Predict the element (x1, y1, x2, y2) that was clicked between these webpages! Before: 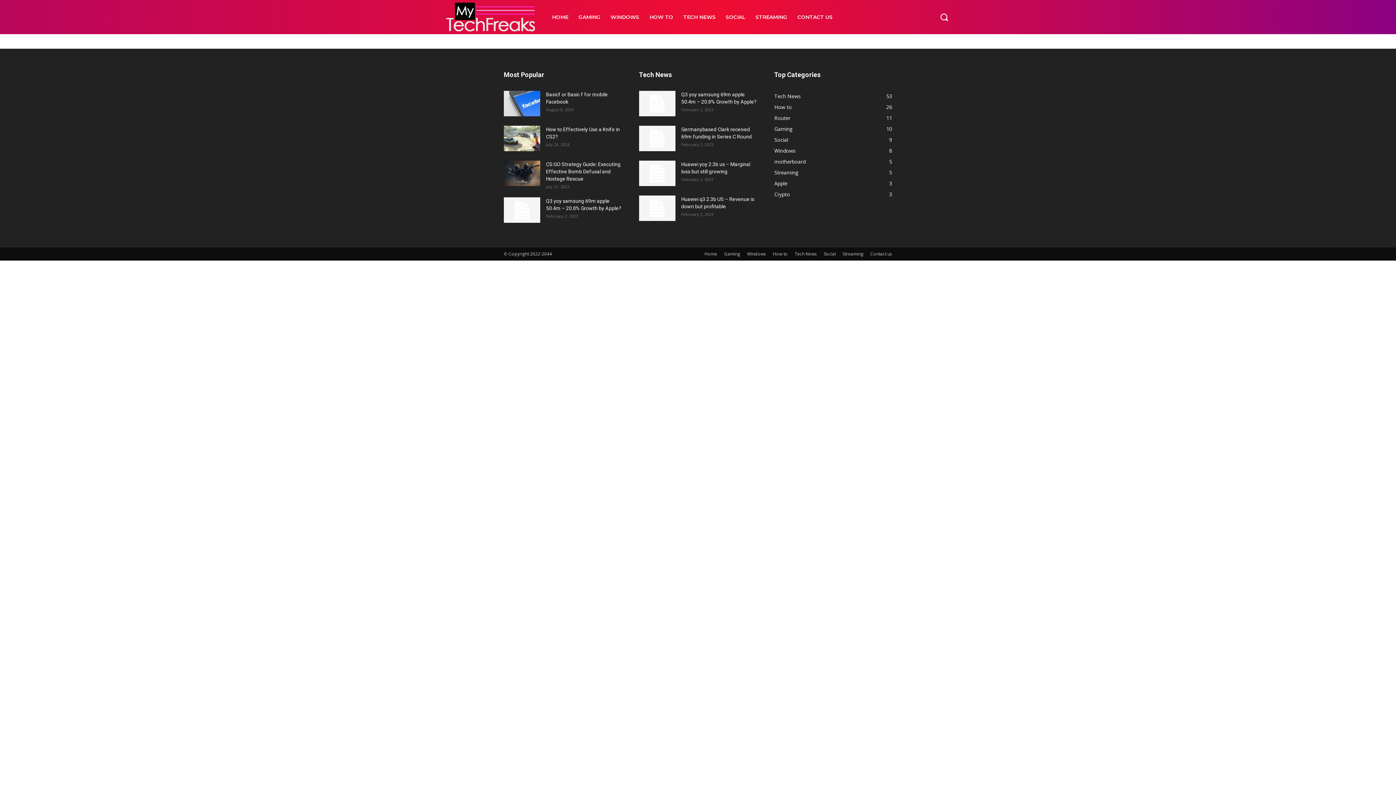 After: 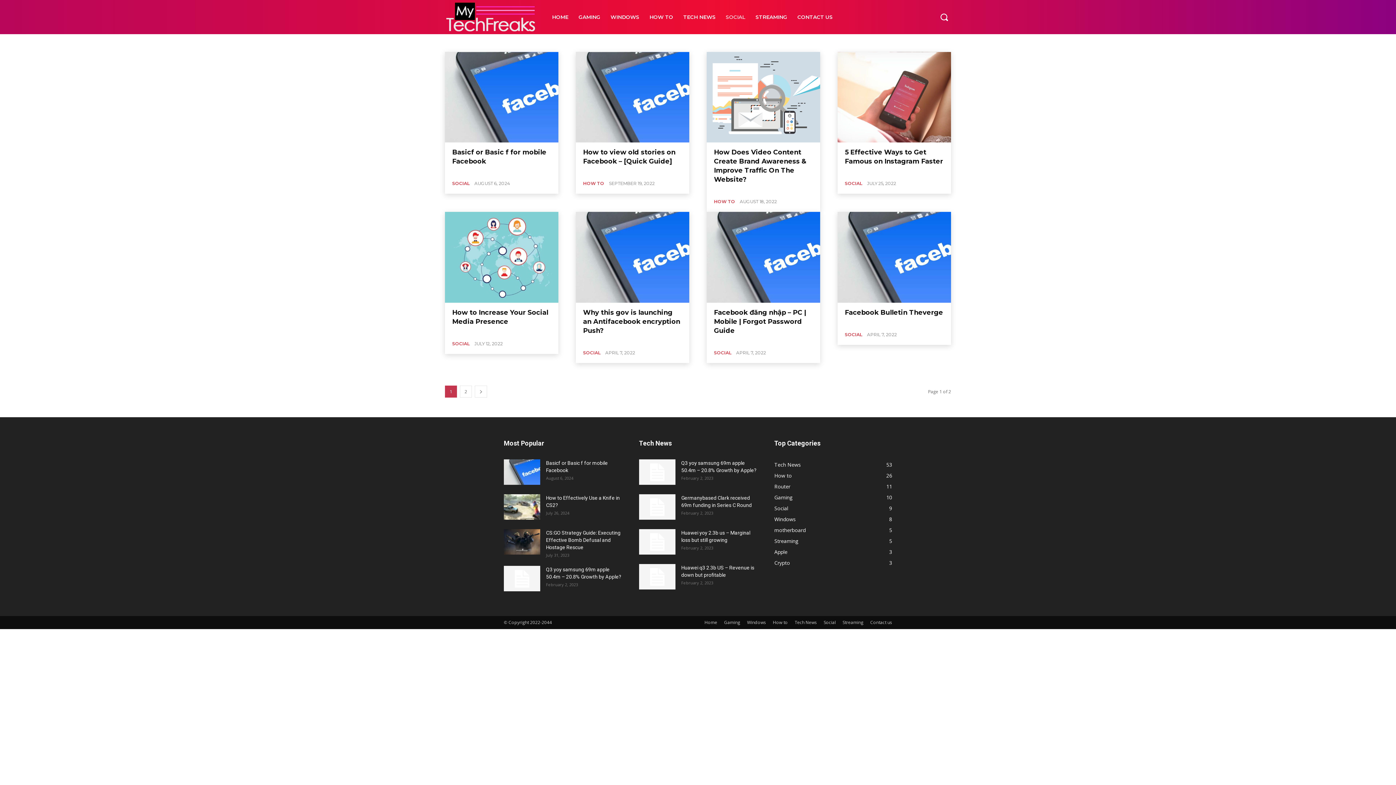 Action: bbox: (824, 250, 836, 257) label: Social